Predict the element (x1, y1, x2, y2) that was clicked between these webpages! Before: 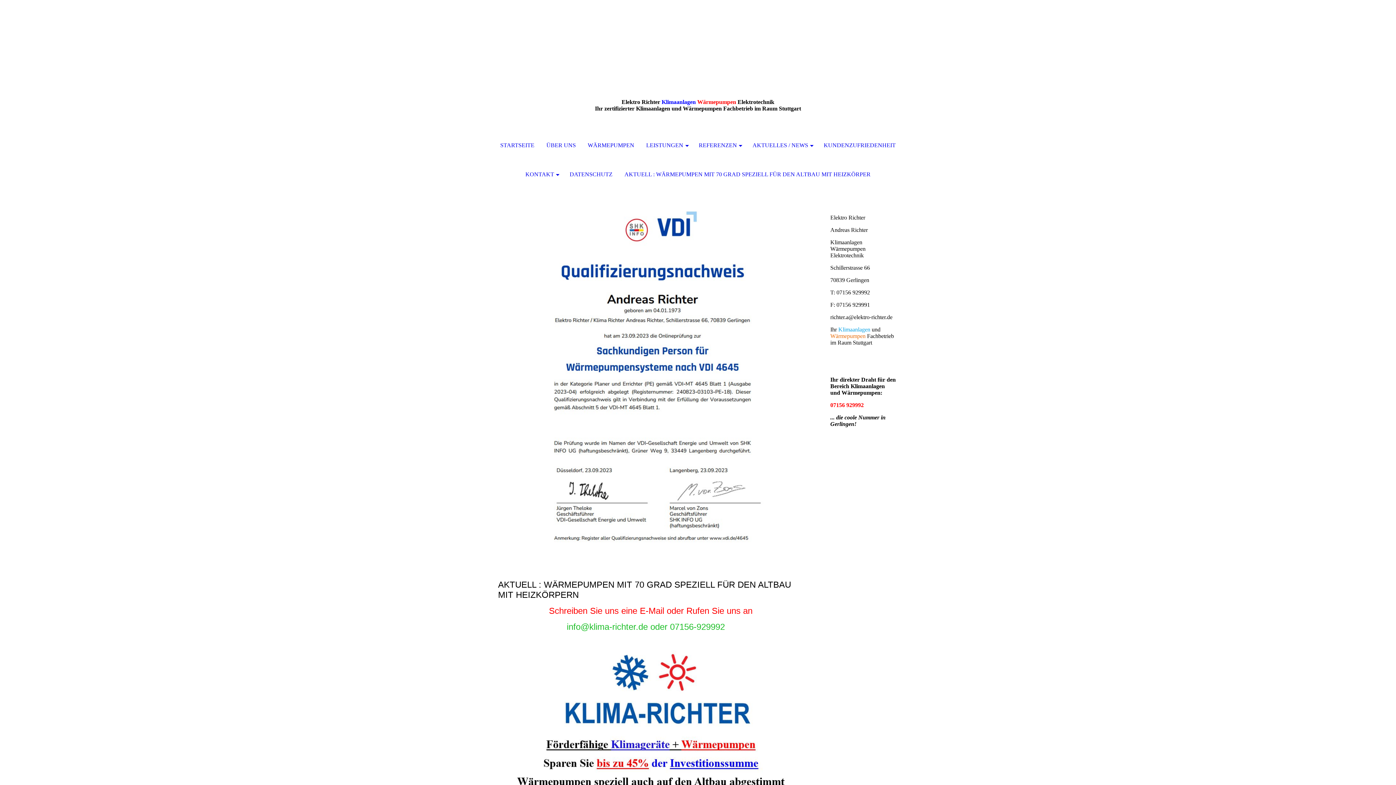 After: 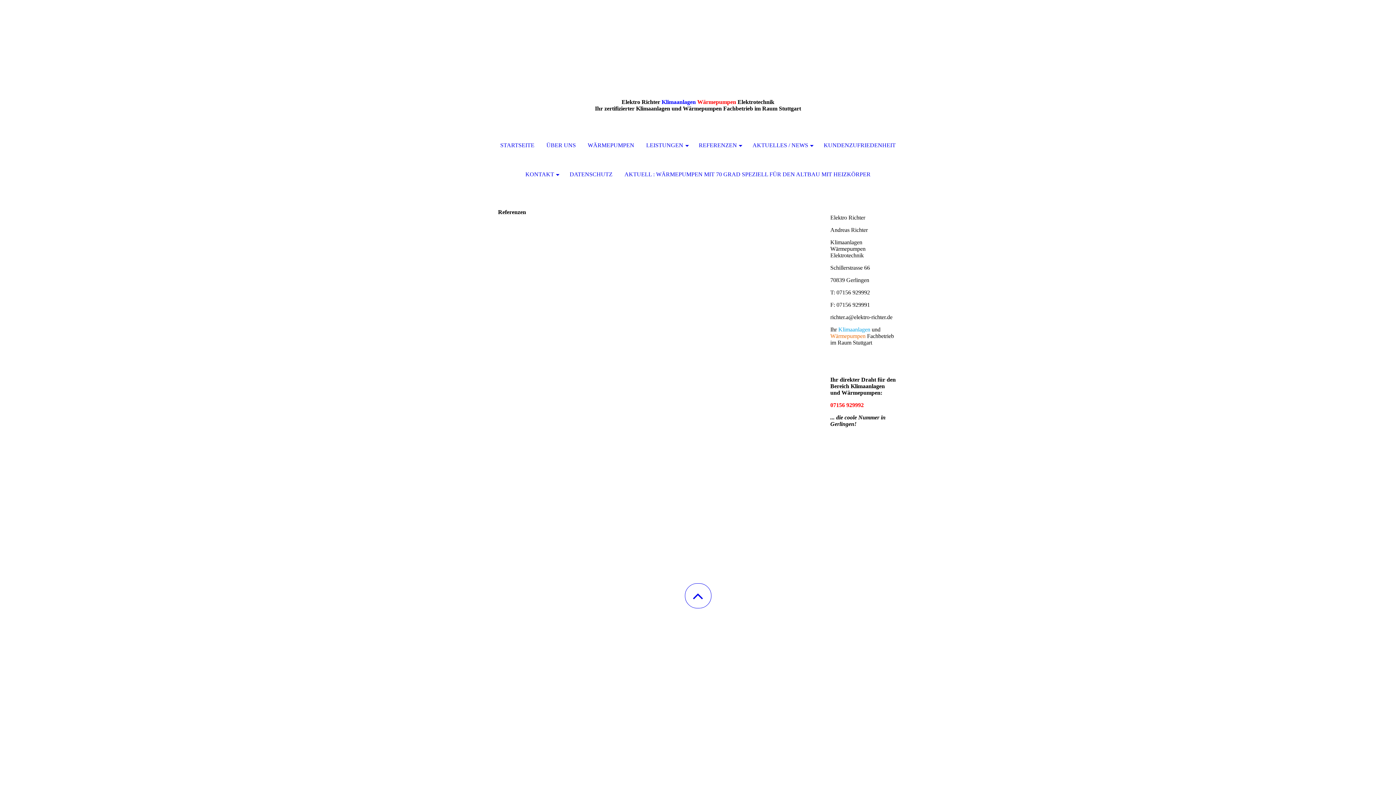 Action: bbox: (693, 130, 746, 160) label: REFERENZEN